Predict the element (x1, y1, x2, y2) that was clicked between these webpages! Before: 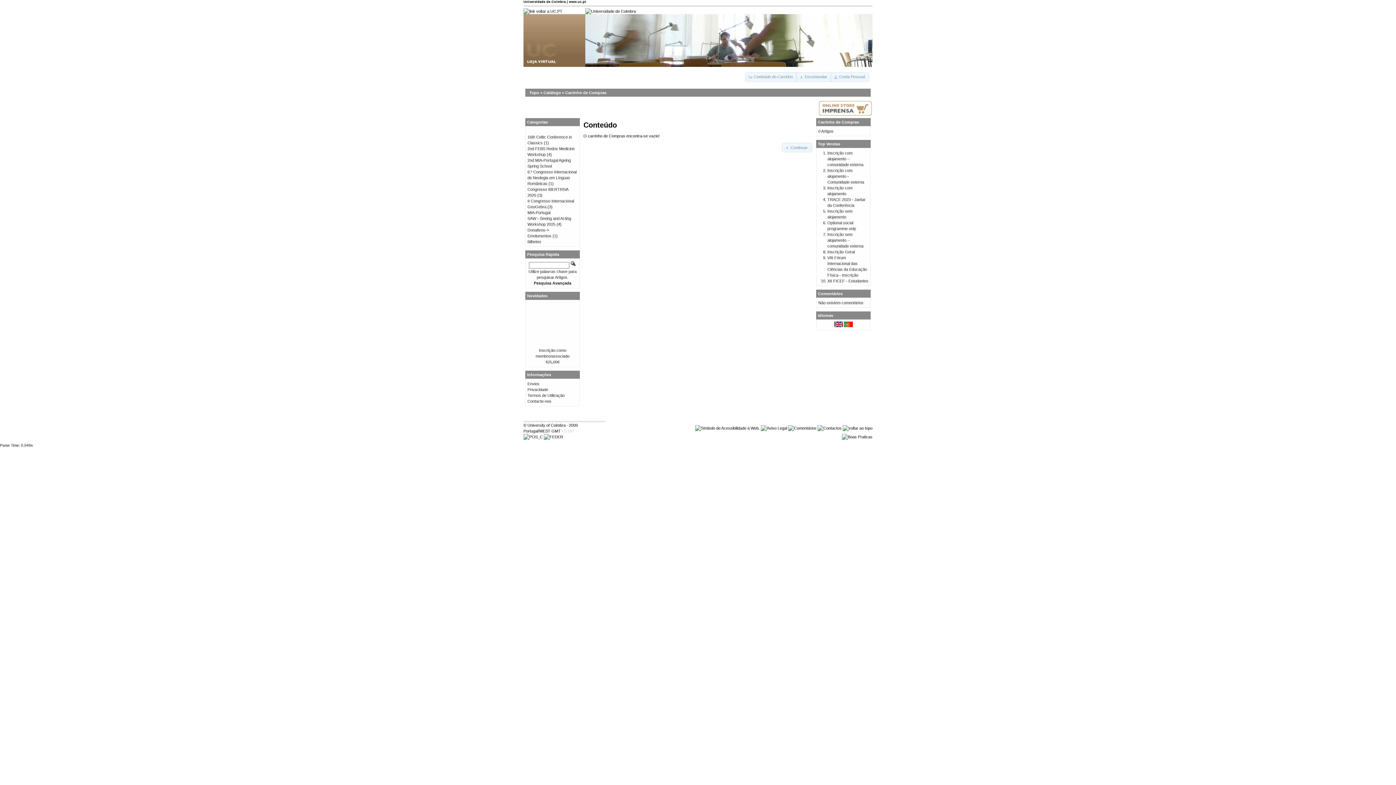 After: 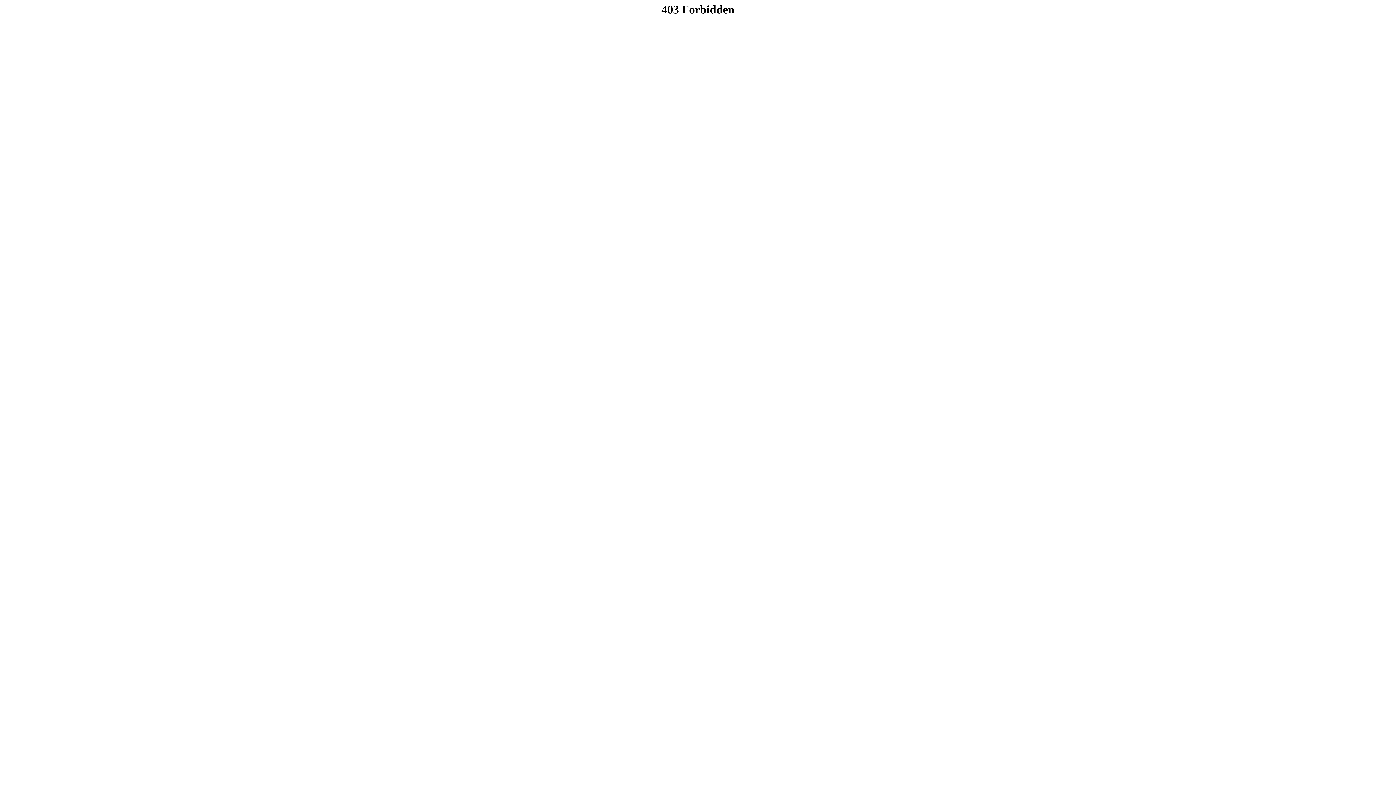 Action: bbox: (585, 9, 636, 13)